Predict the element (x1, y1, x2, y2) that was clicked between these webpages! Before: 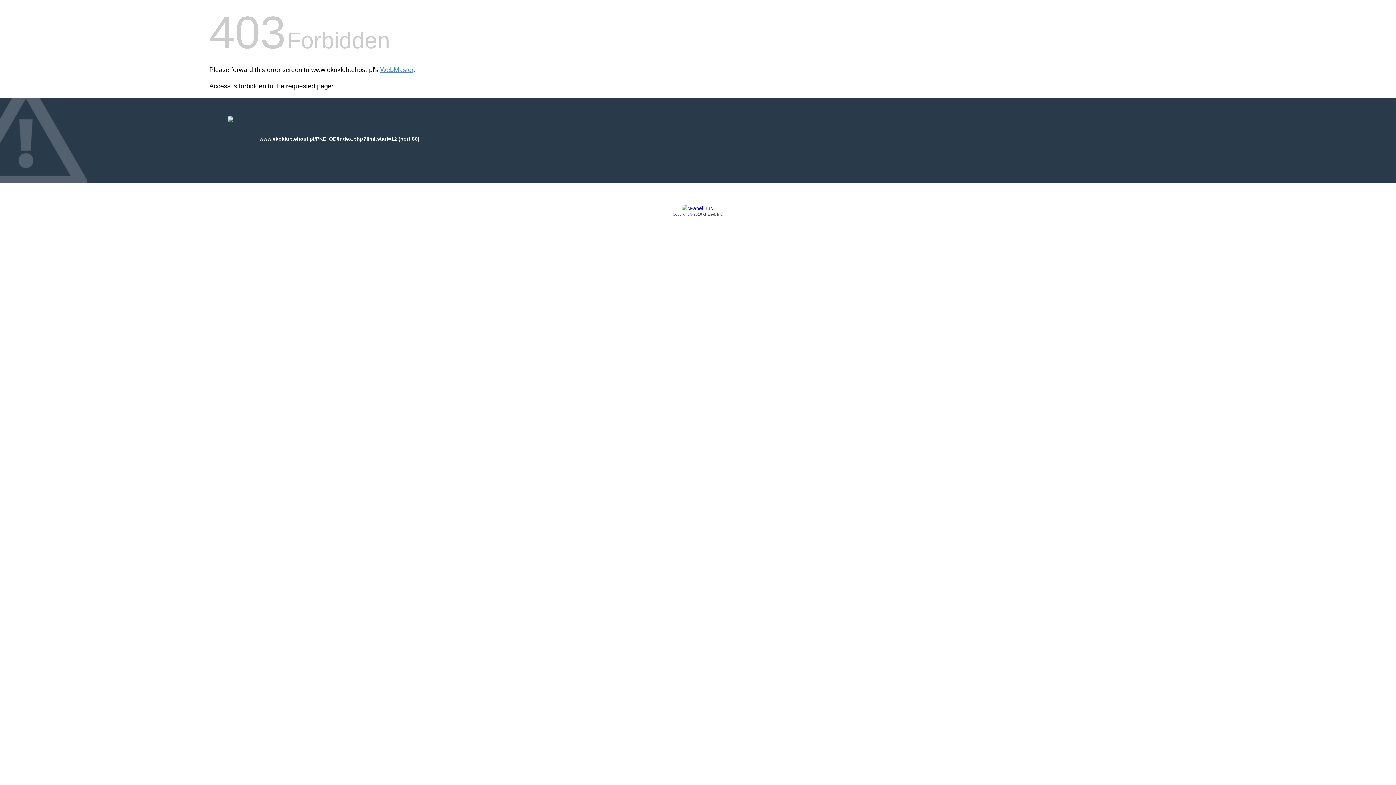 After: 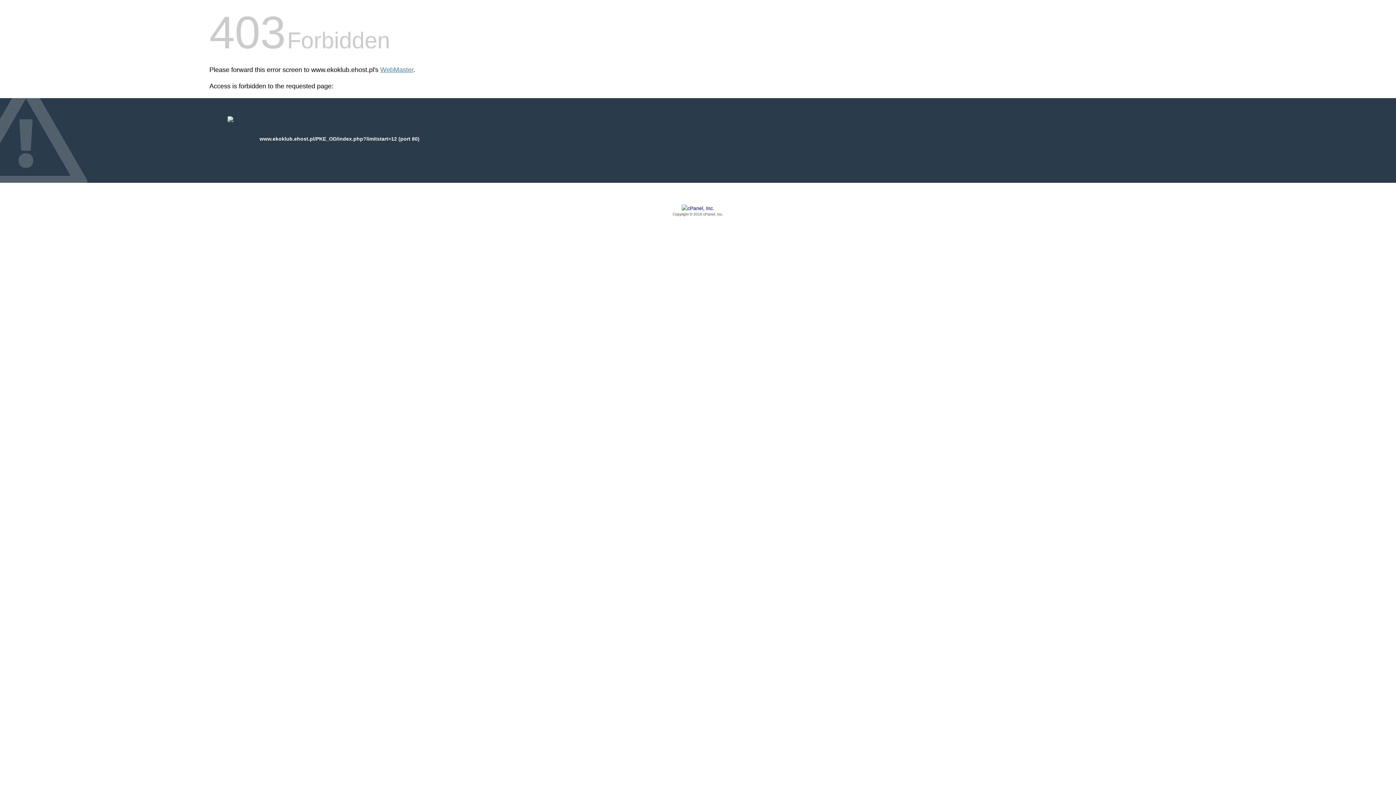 Action: bbox: (209, 205, 1186, 217) label: Copyright © 2016 cPanel, Inc.